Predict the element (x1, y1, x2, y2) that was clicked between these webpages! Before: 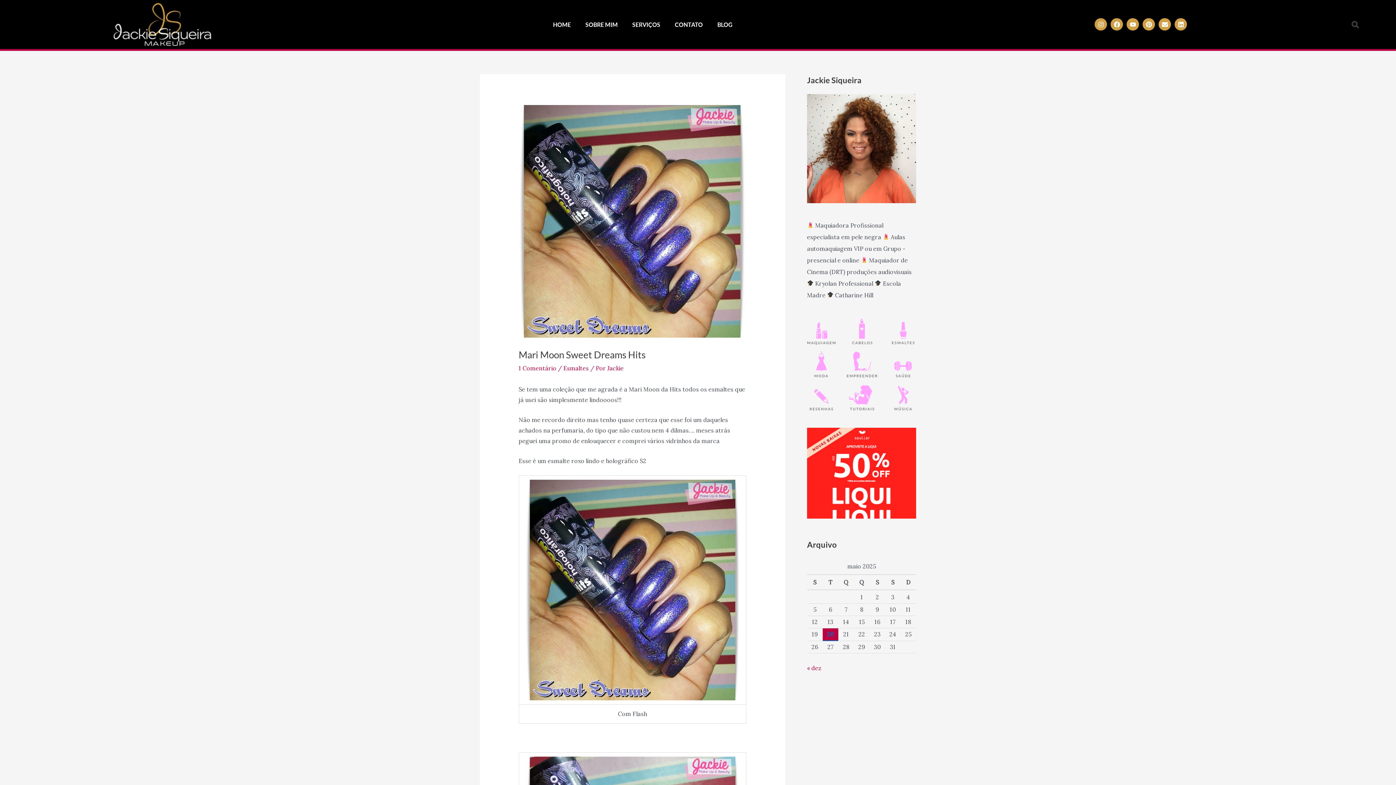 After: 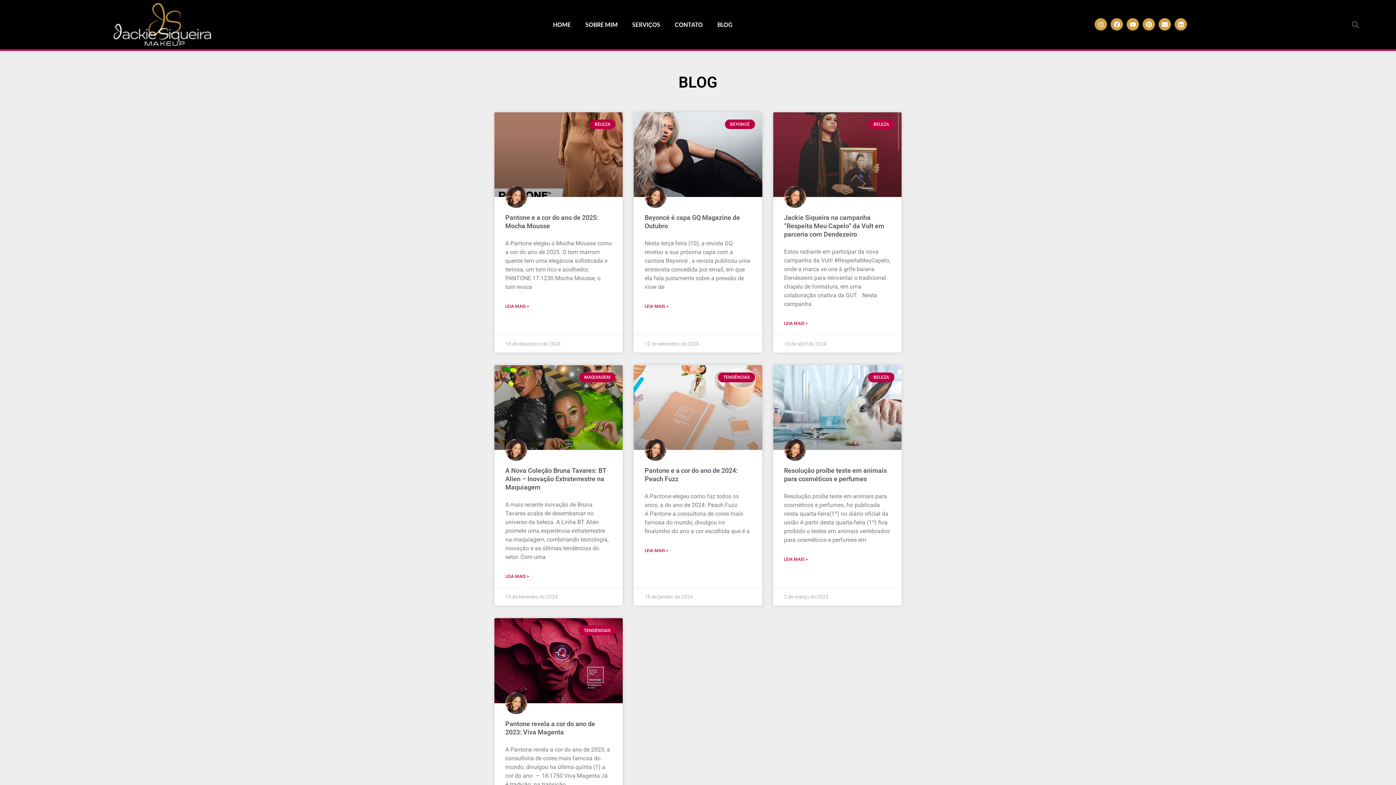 Action: bbox: (607, 364, 623, 372) label: Jackie